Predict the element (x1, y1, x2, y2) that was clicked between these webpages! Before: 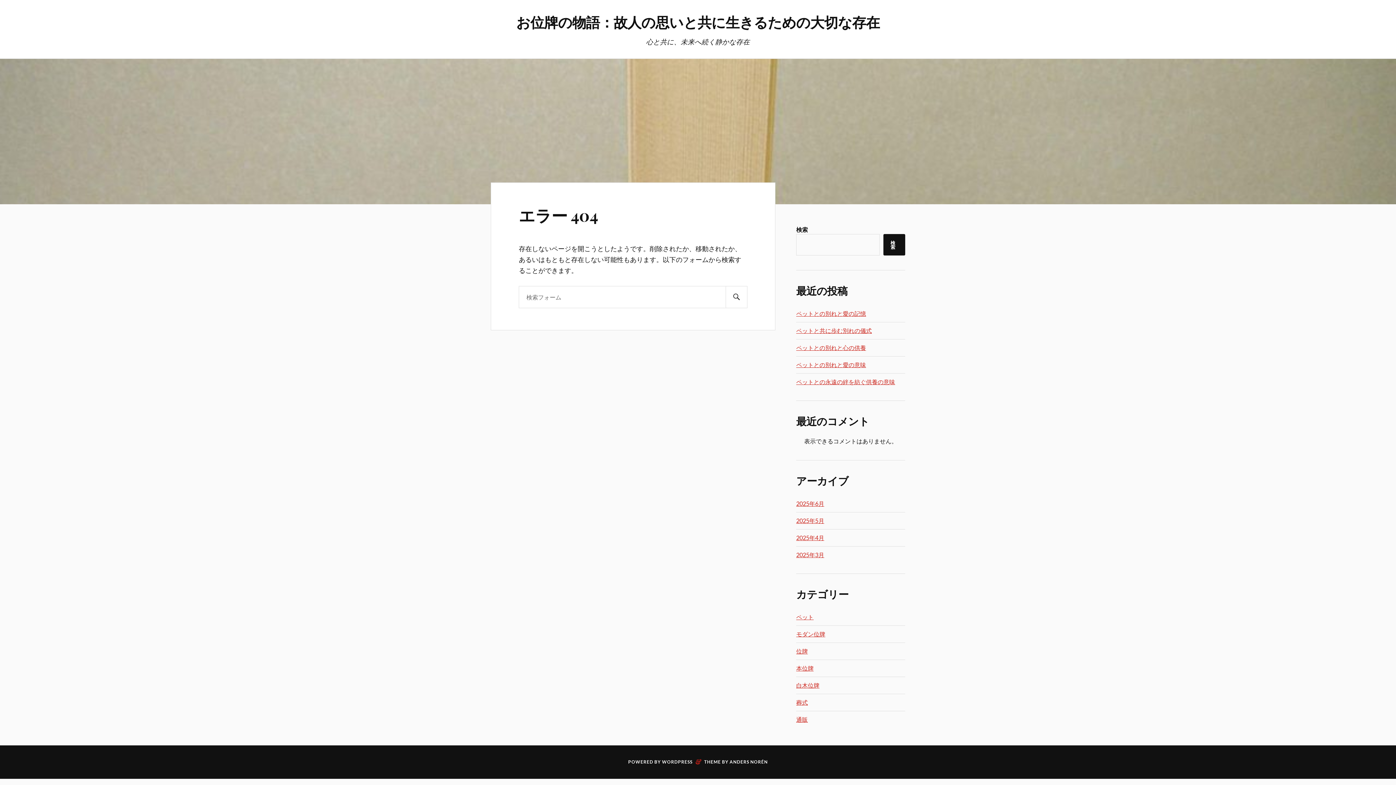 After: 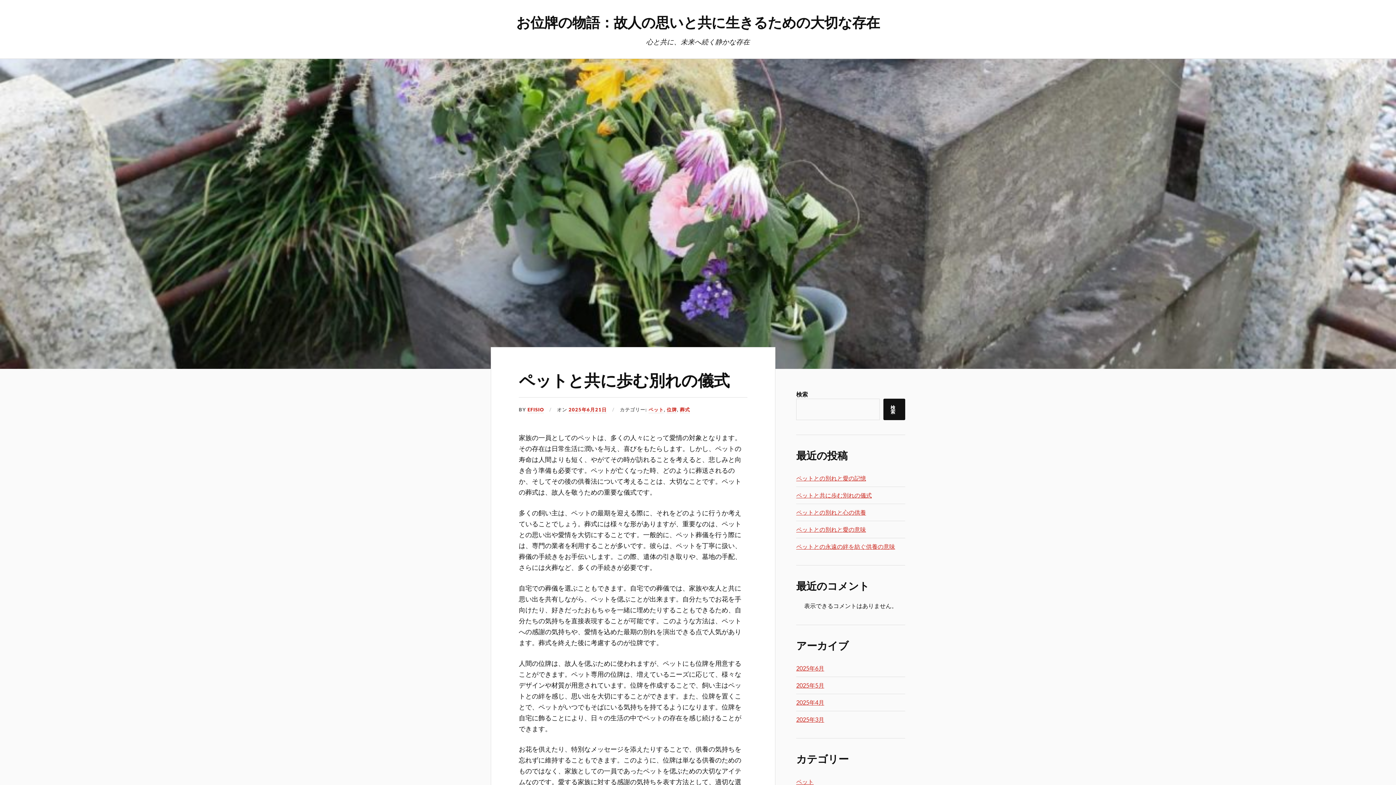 Action: bbox: (796, 327, 872, 334) label: ペットと共に歩む別れの儀式